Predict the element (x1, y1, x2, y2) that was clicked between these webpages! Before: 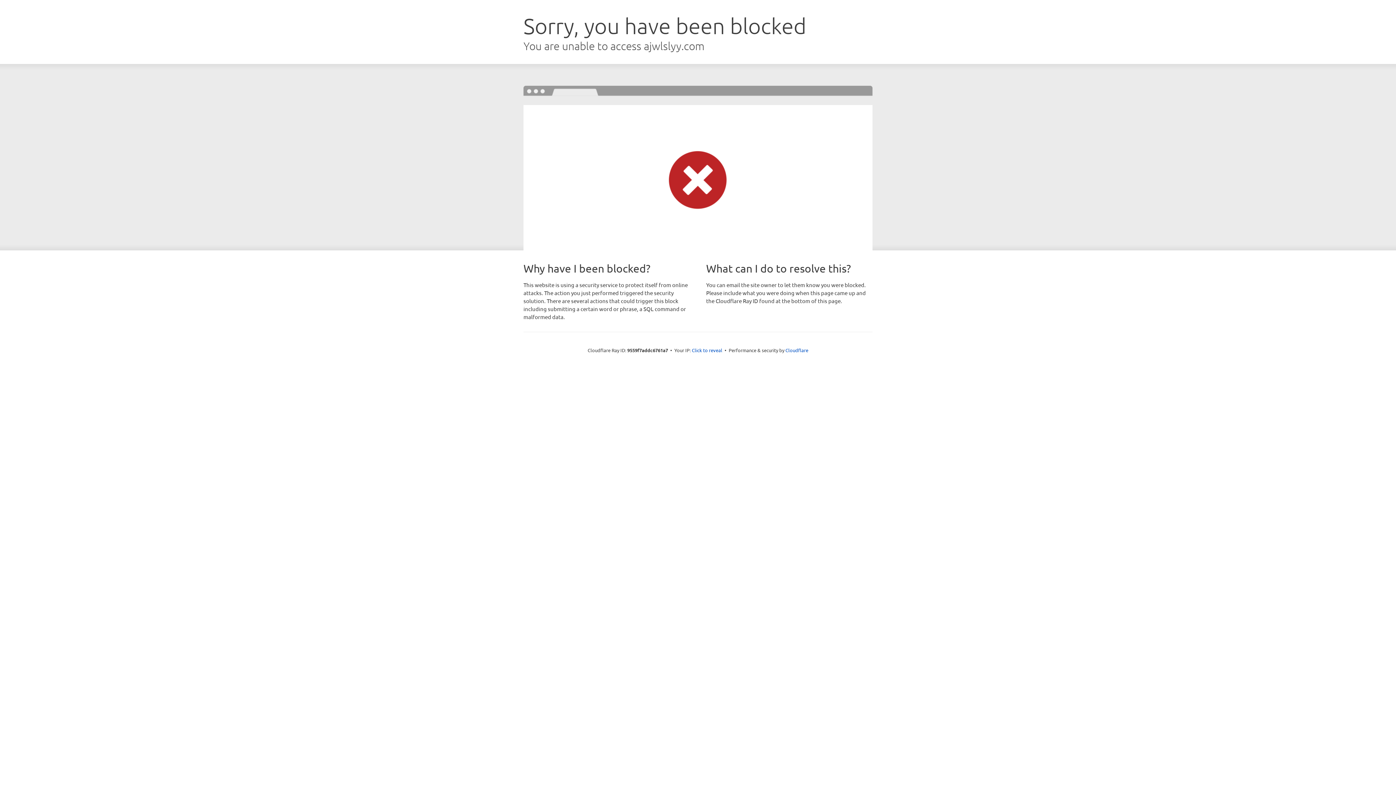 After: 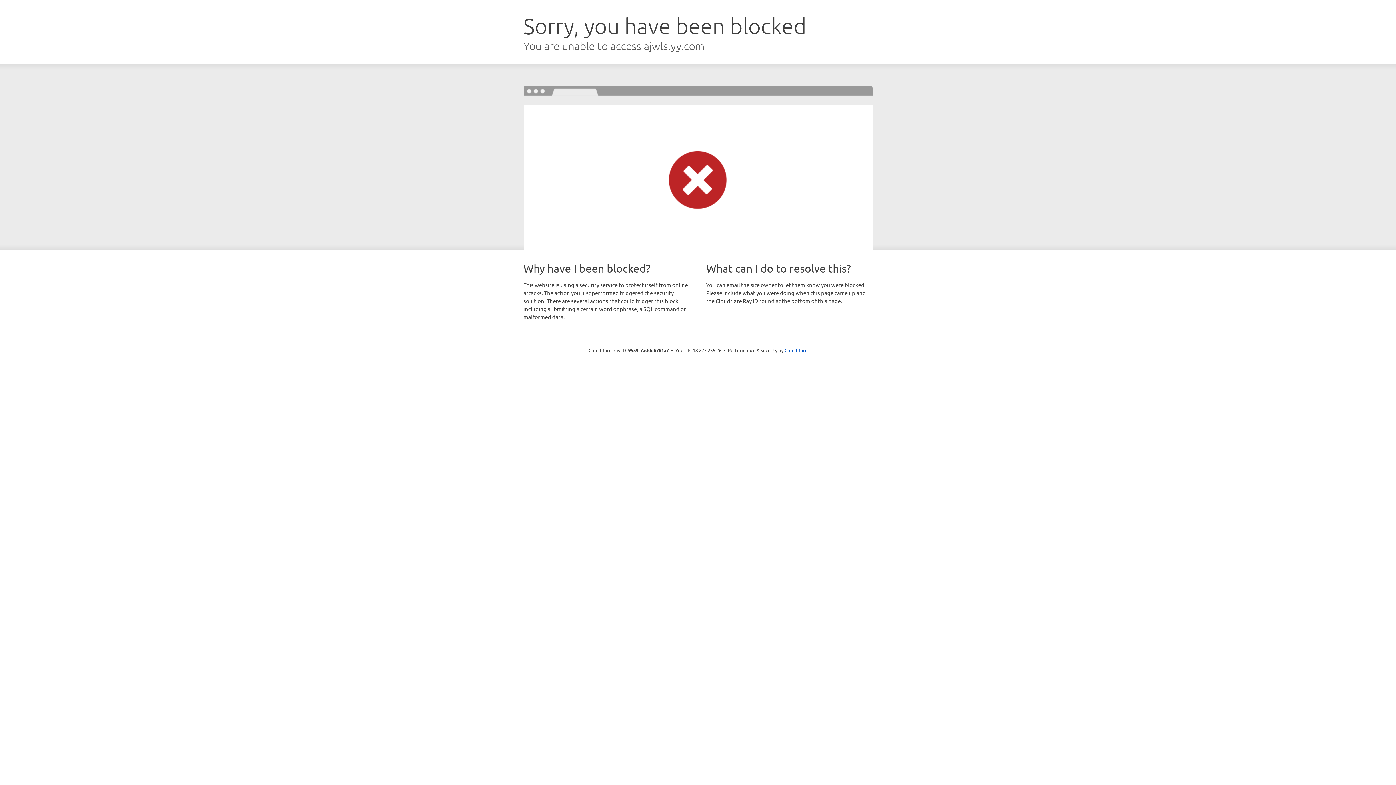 Action: bbox: (692, 346, 722, 353) label: Click to reveal